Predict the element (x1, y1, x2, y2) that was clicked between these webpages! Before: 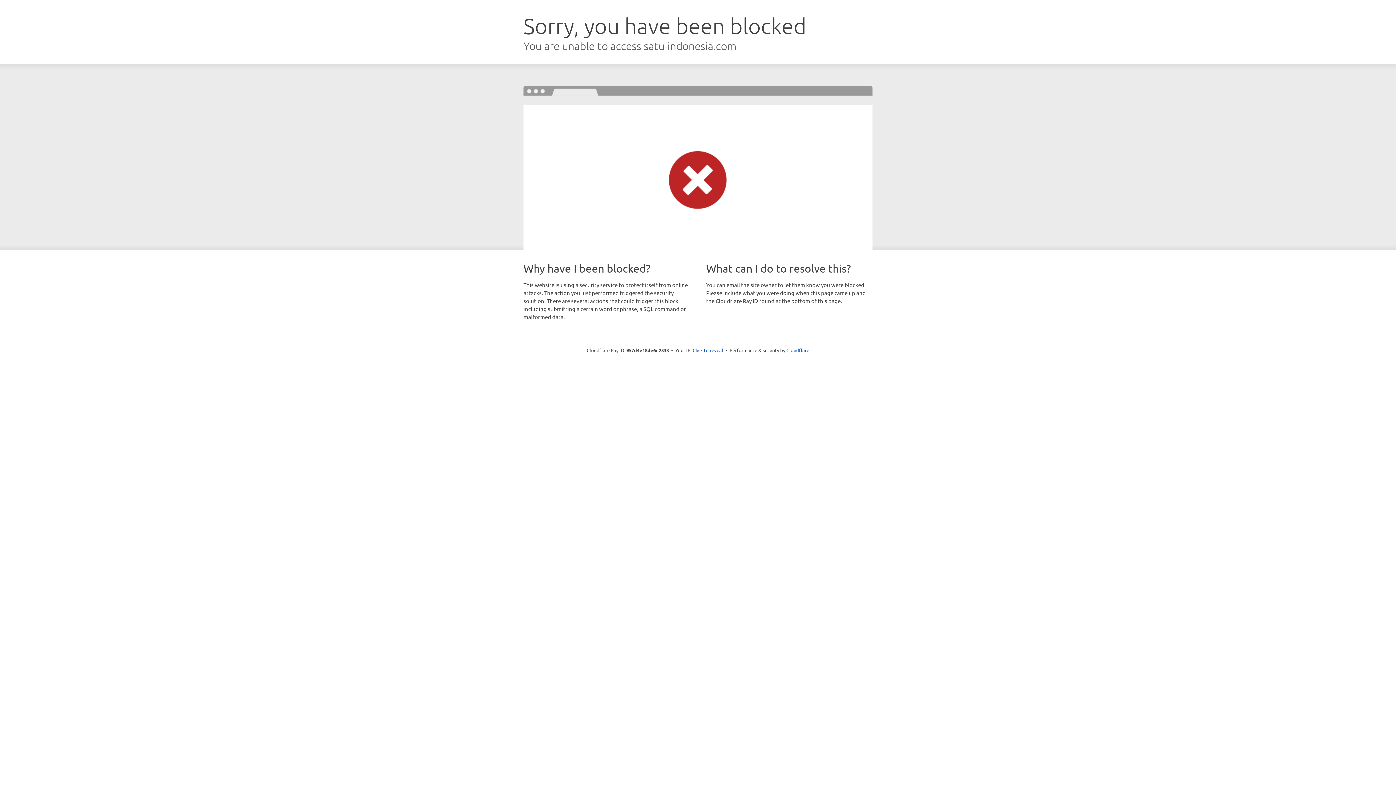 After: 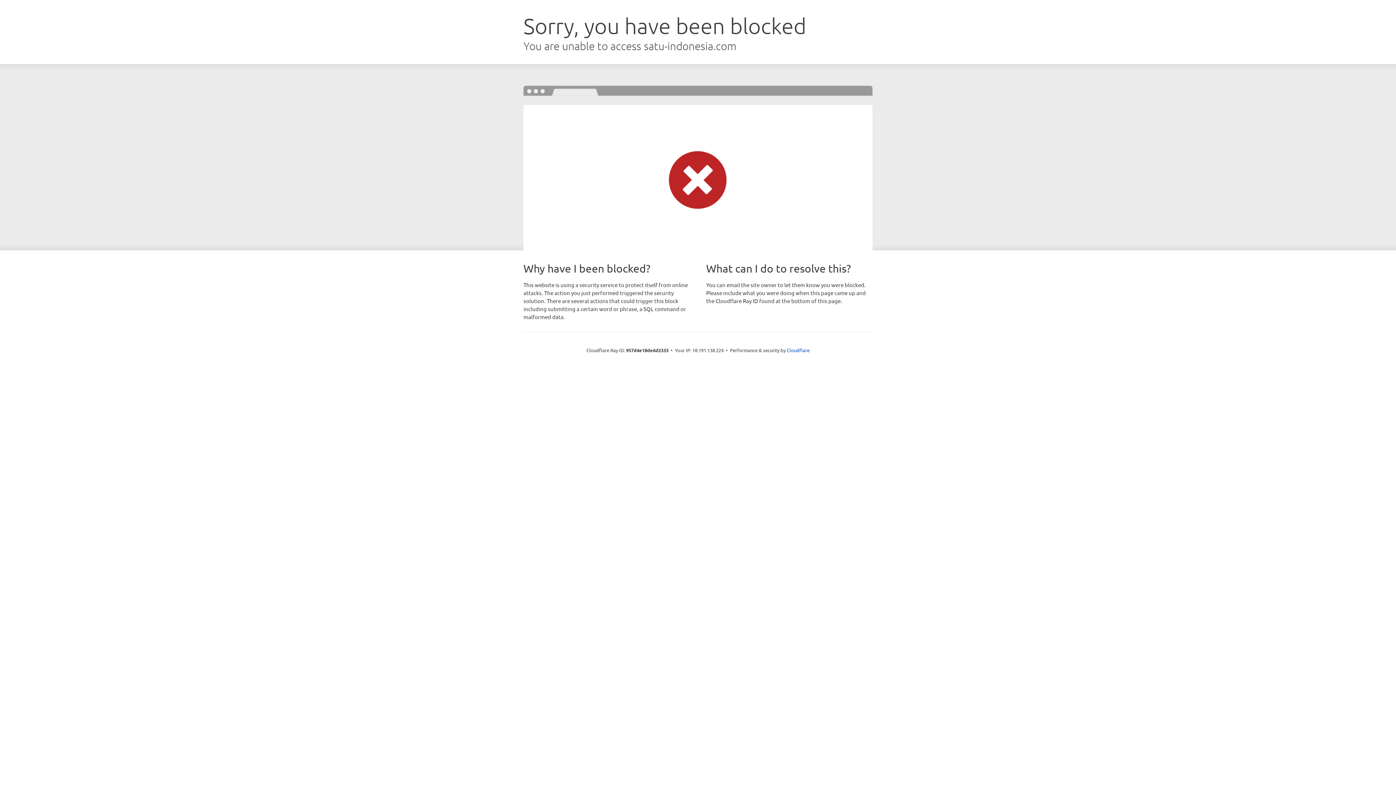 Action: bbox: (692, 346, 723, 353) label: Click to reveal